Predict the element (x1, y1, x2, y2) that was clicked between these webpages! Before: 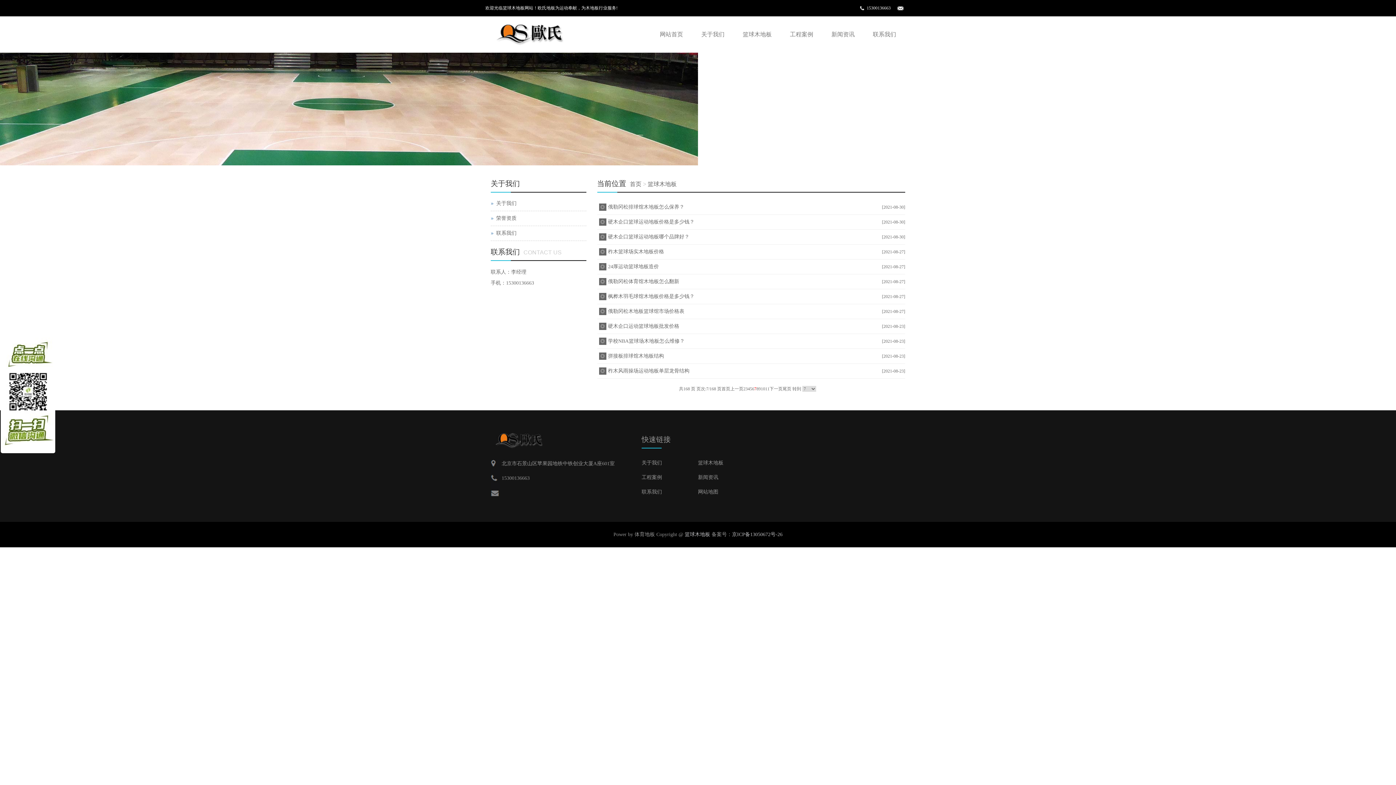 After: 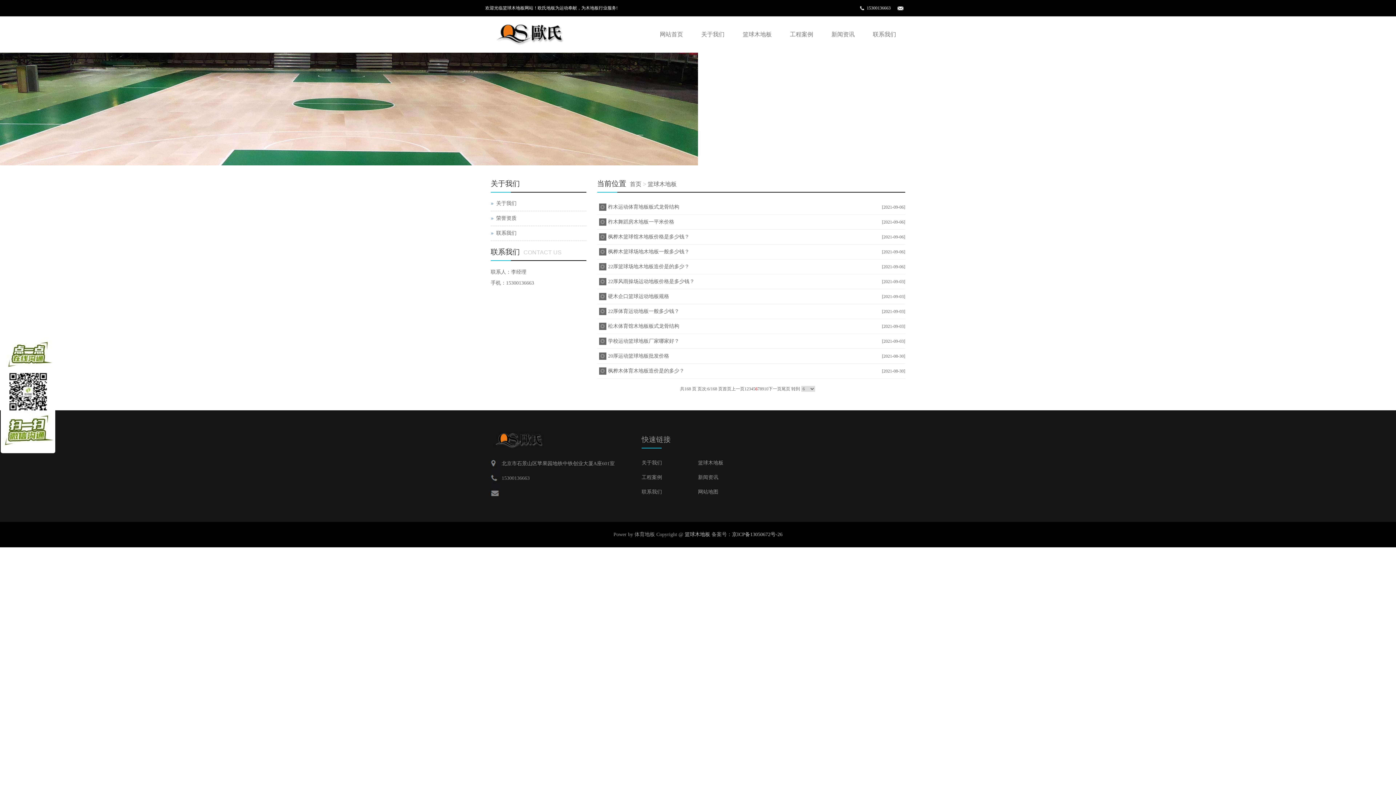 Action: label: 6 bbox: (752, 386, 754, 391)